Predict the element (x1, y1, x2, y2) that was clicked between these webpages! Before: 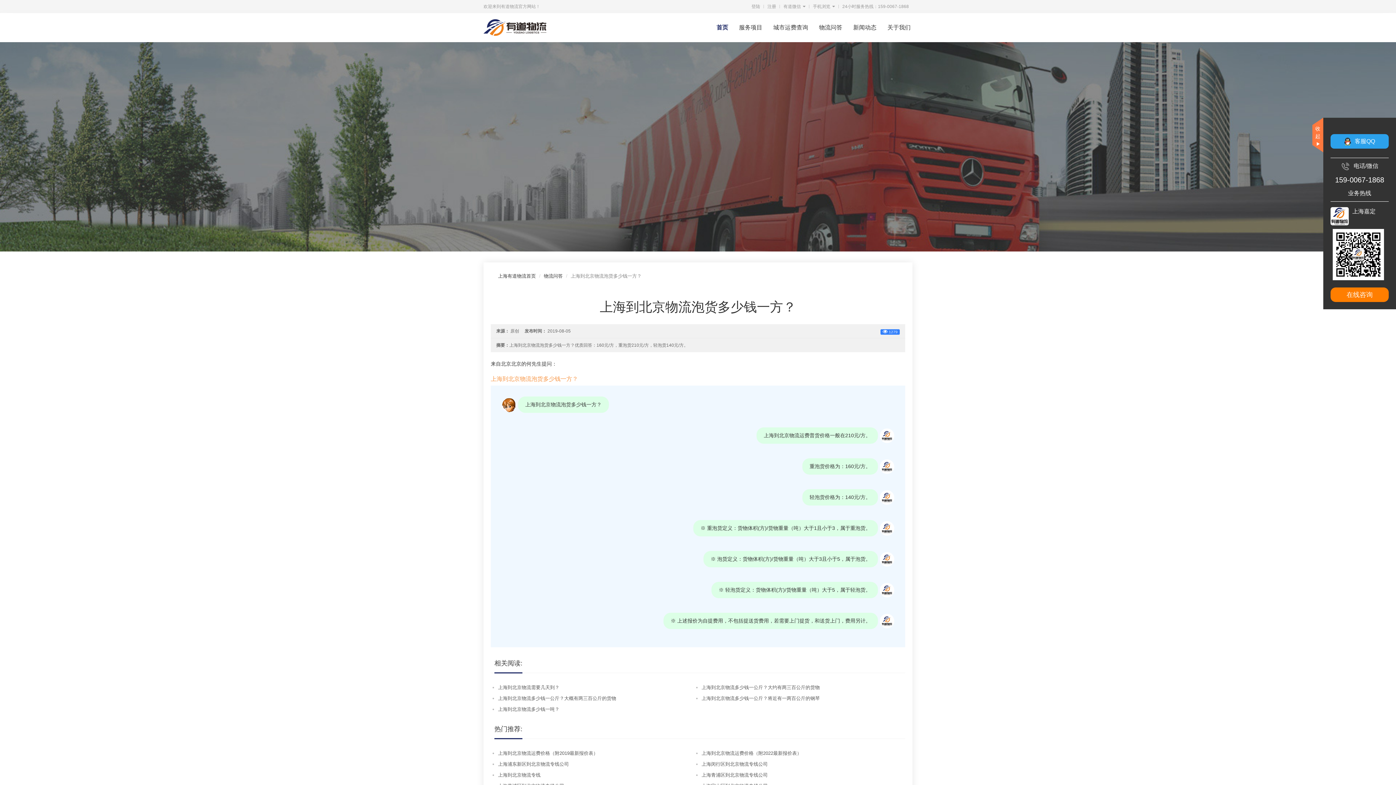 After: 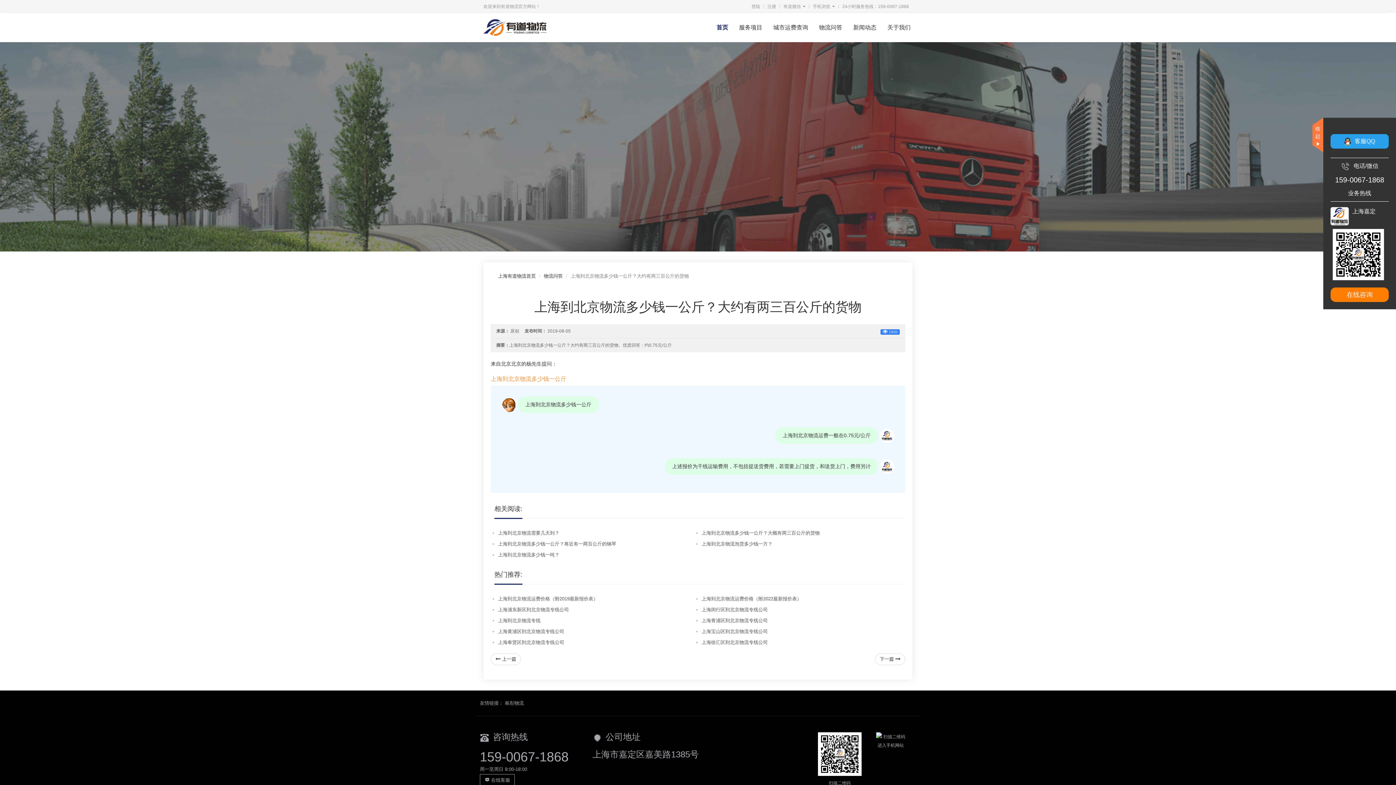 Action: bbox: (701, 685, 820, 690) label: 上海到北京物流多少钱一公斤？大约有两三百公斤的货物